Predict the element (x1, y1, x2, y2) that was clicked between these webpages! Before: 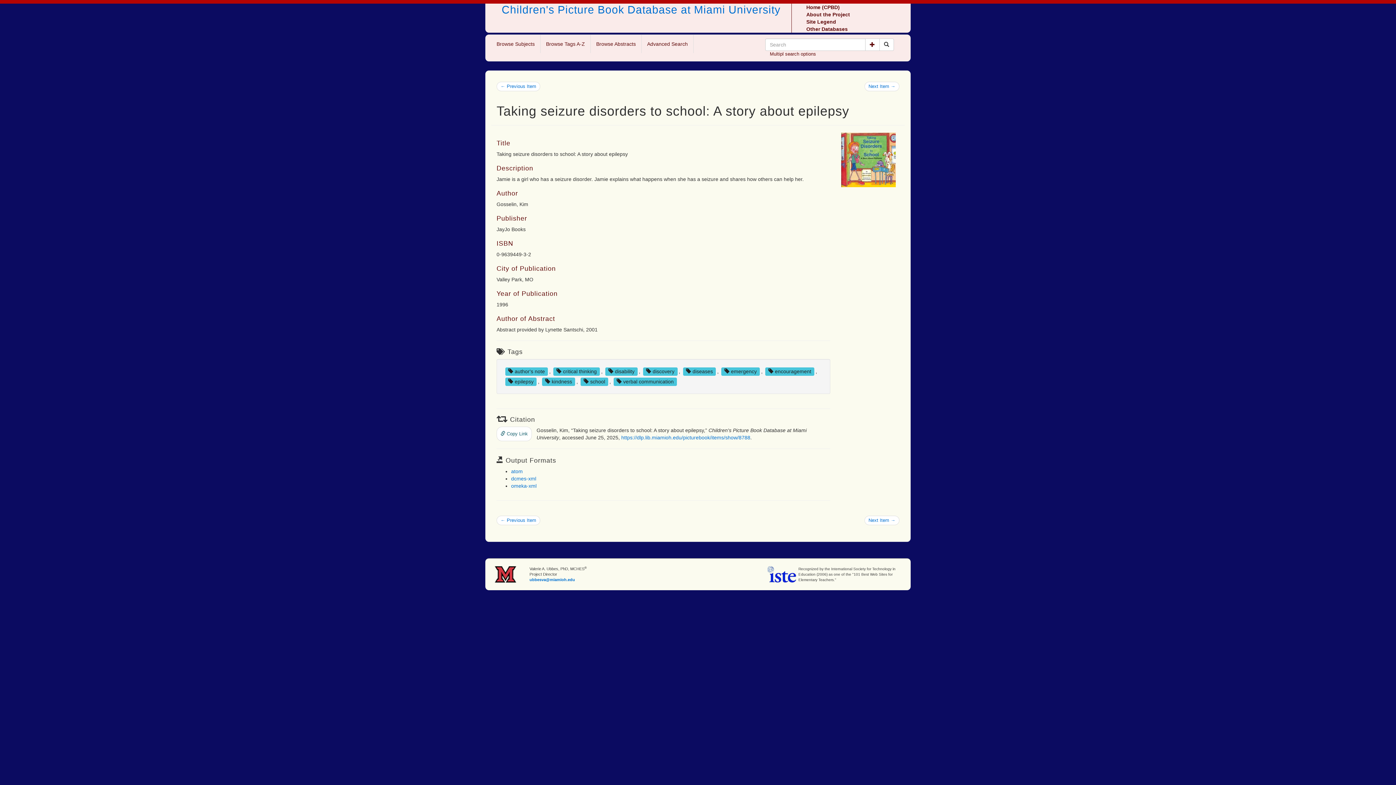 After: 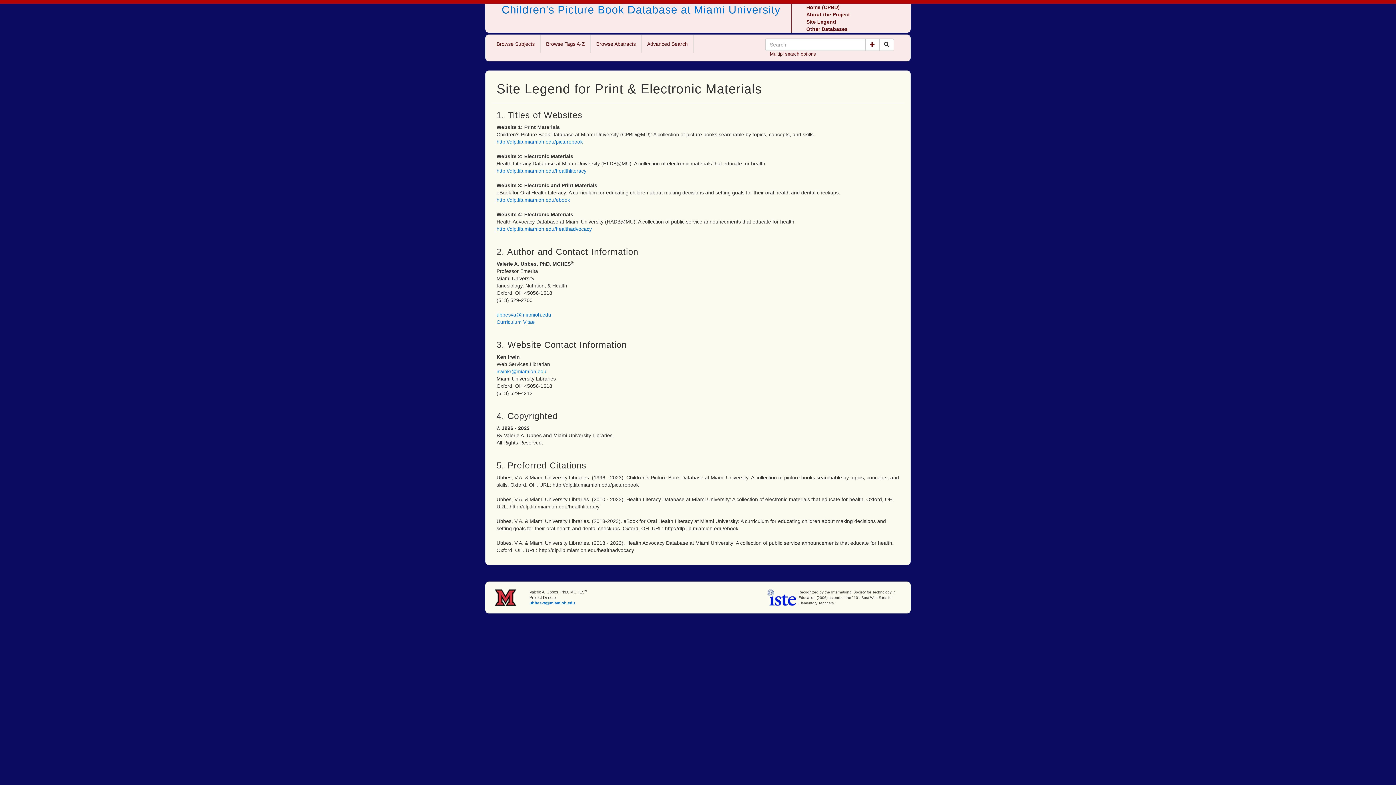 Action: bbox: (806, 18, 836, 24) label: Site Legend